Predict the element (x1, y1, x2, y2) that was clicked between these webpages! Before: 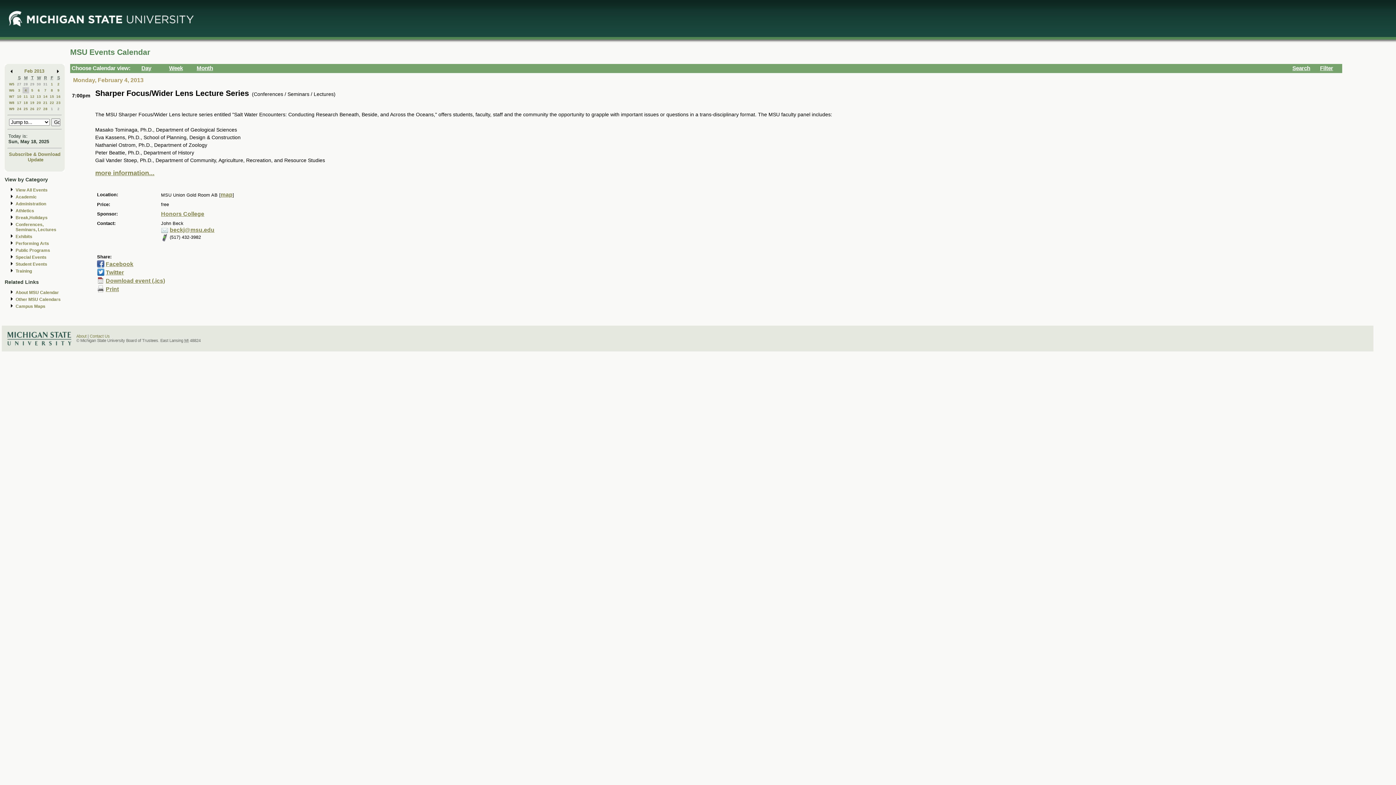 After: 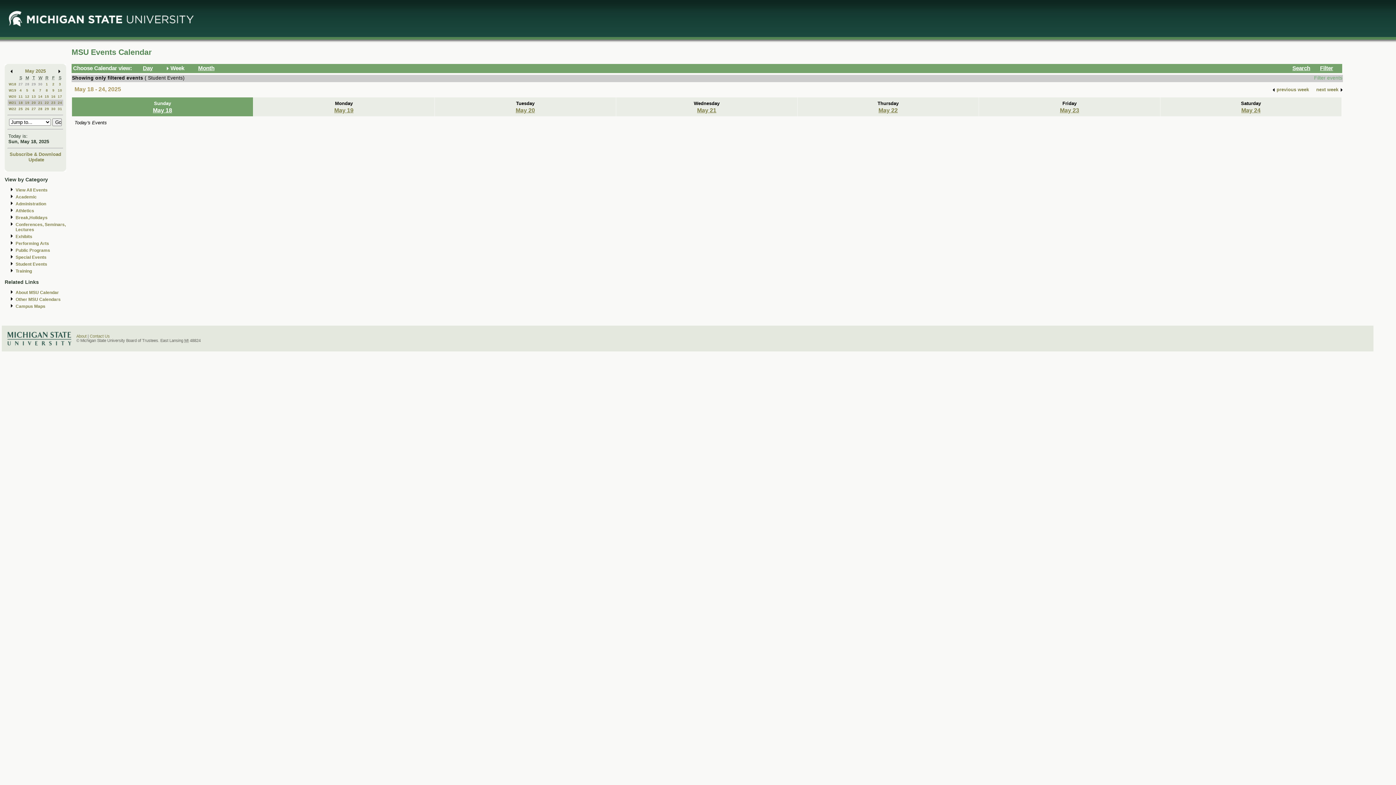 Action: bbox: (15, 261, 47, 267) label: Student Events